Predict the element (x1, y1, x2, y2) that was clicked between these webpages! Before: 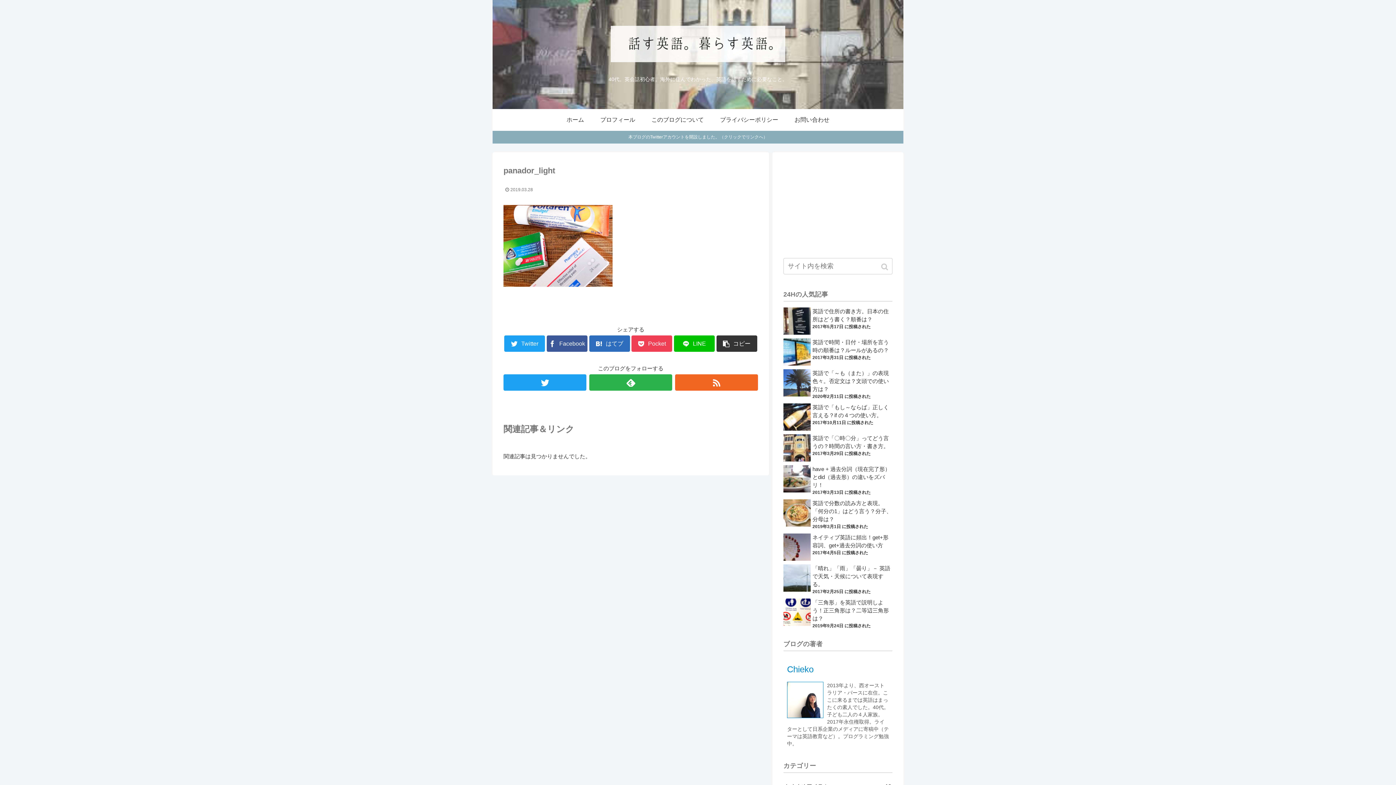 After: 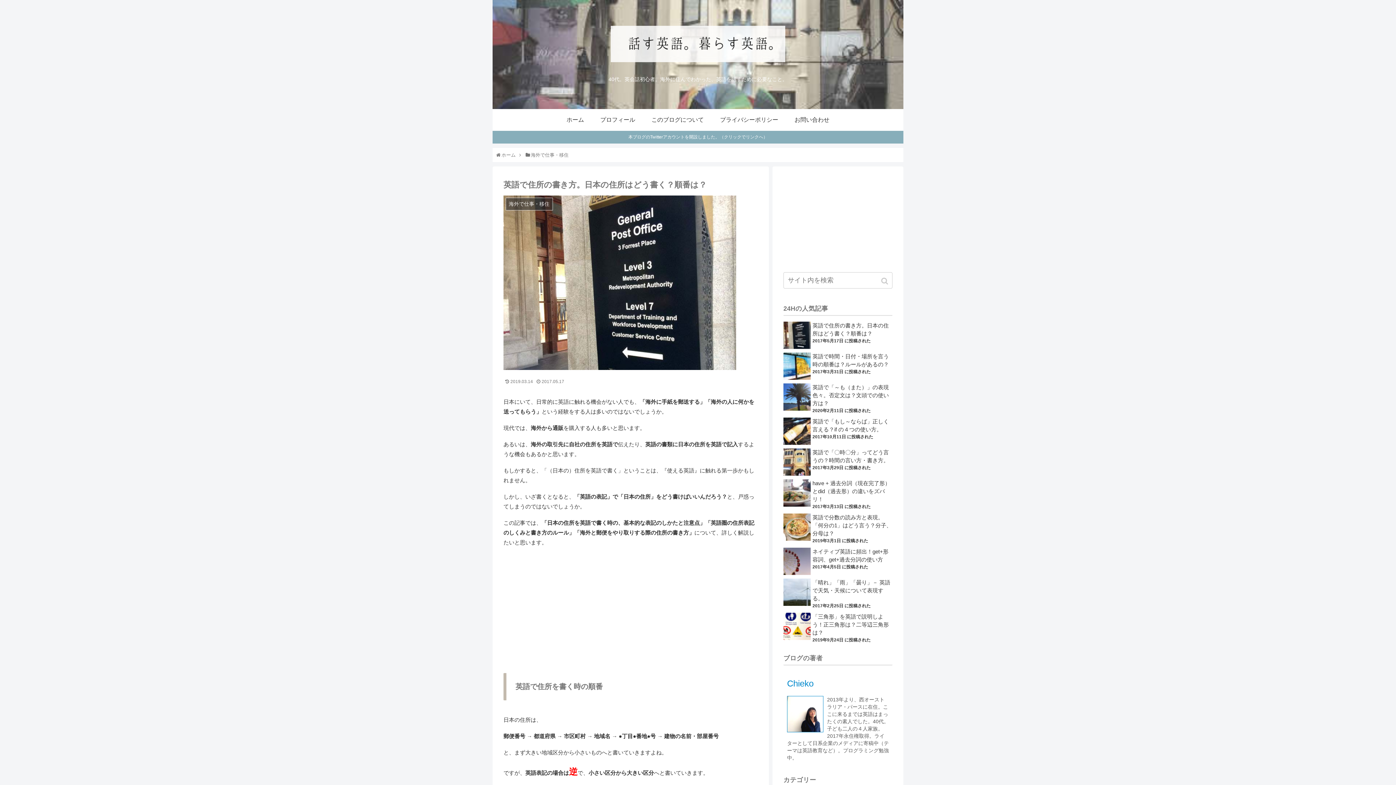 Action: bbox: (783, 307, 892, 323) label: 英語で住所の書き方。日本の住所はどう書く？順番は？